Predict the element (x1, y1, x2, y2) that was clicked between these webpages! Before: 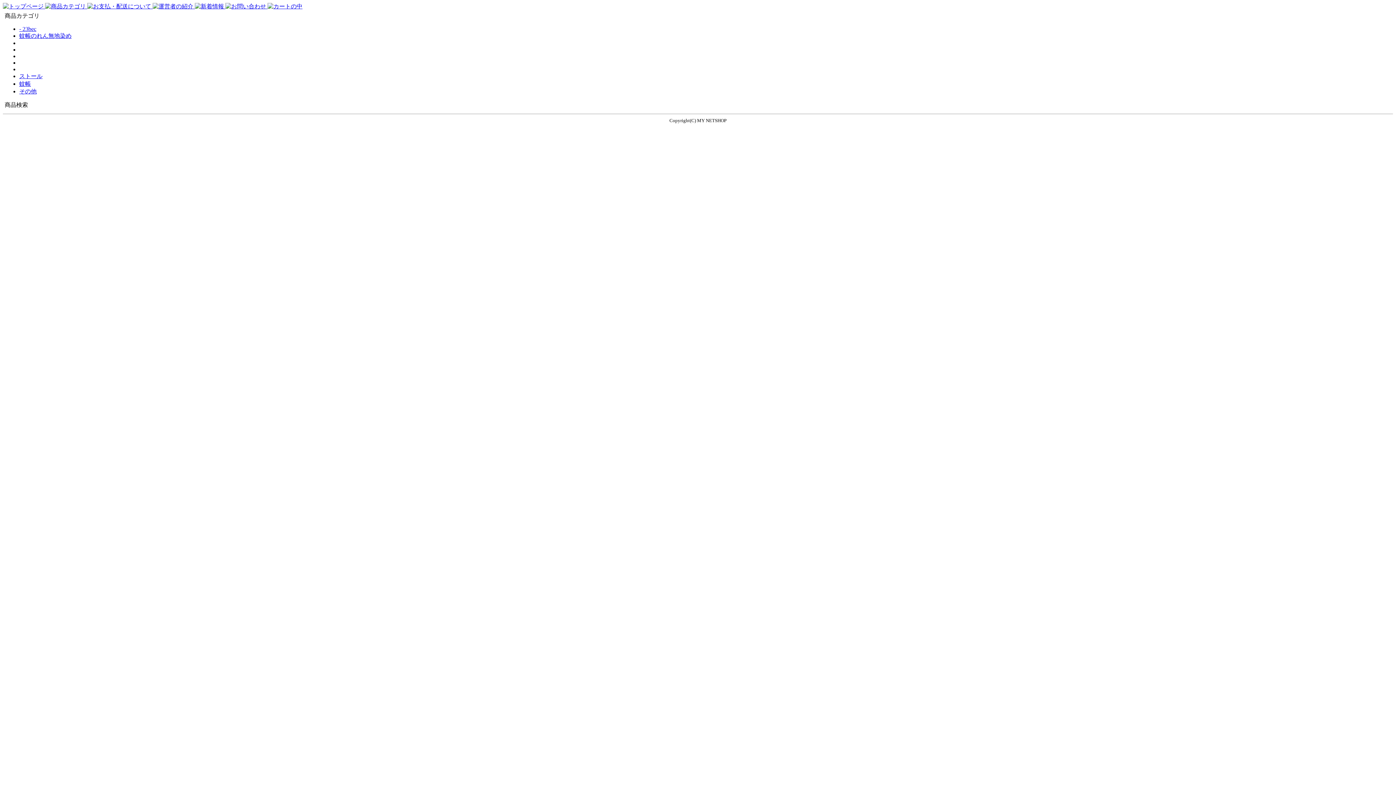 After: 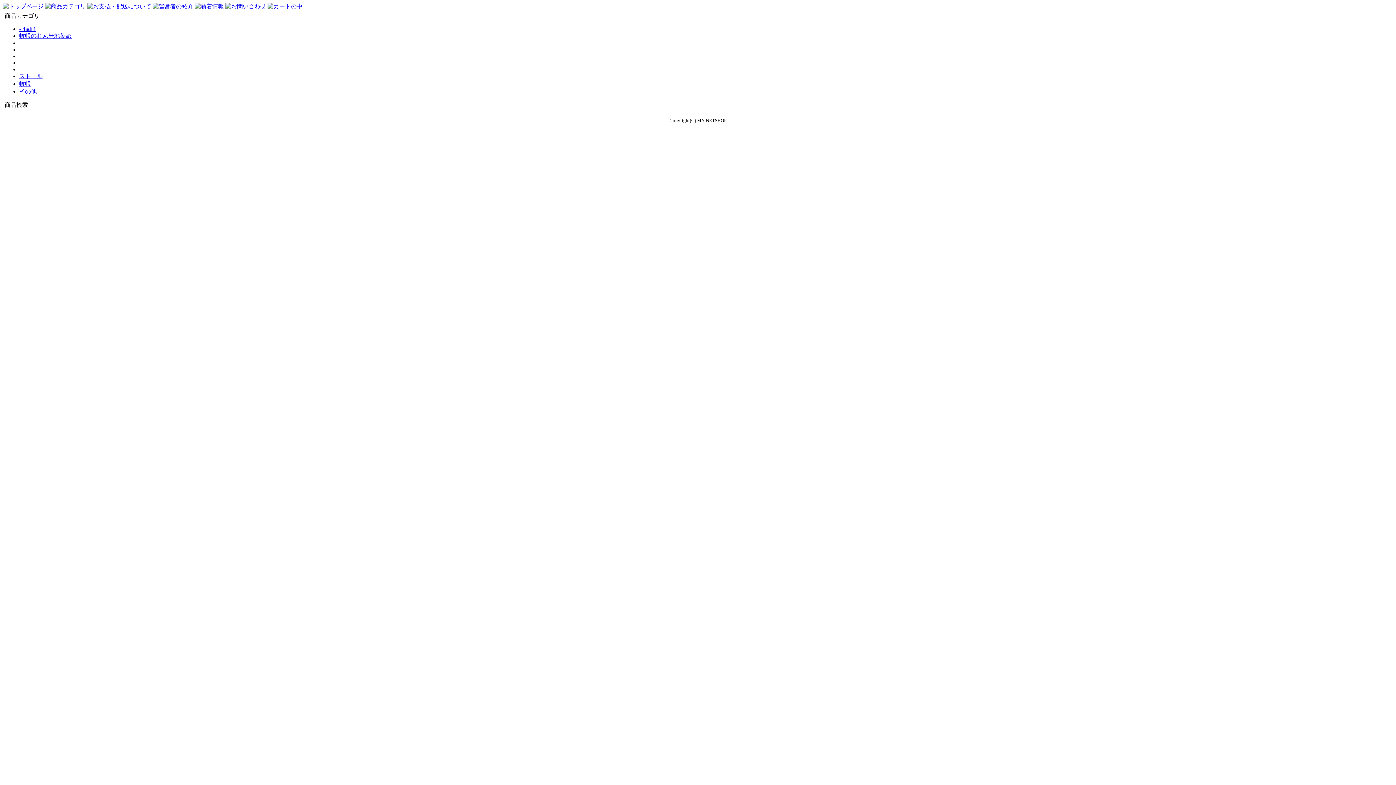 Action: bbox: (267, 3, 302, 9)